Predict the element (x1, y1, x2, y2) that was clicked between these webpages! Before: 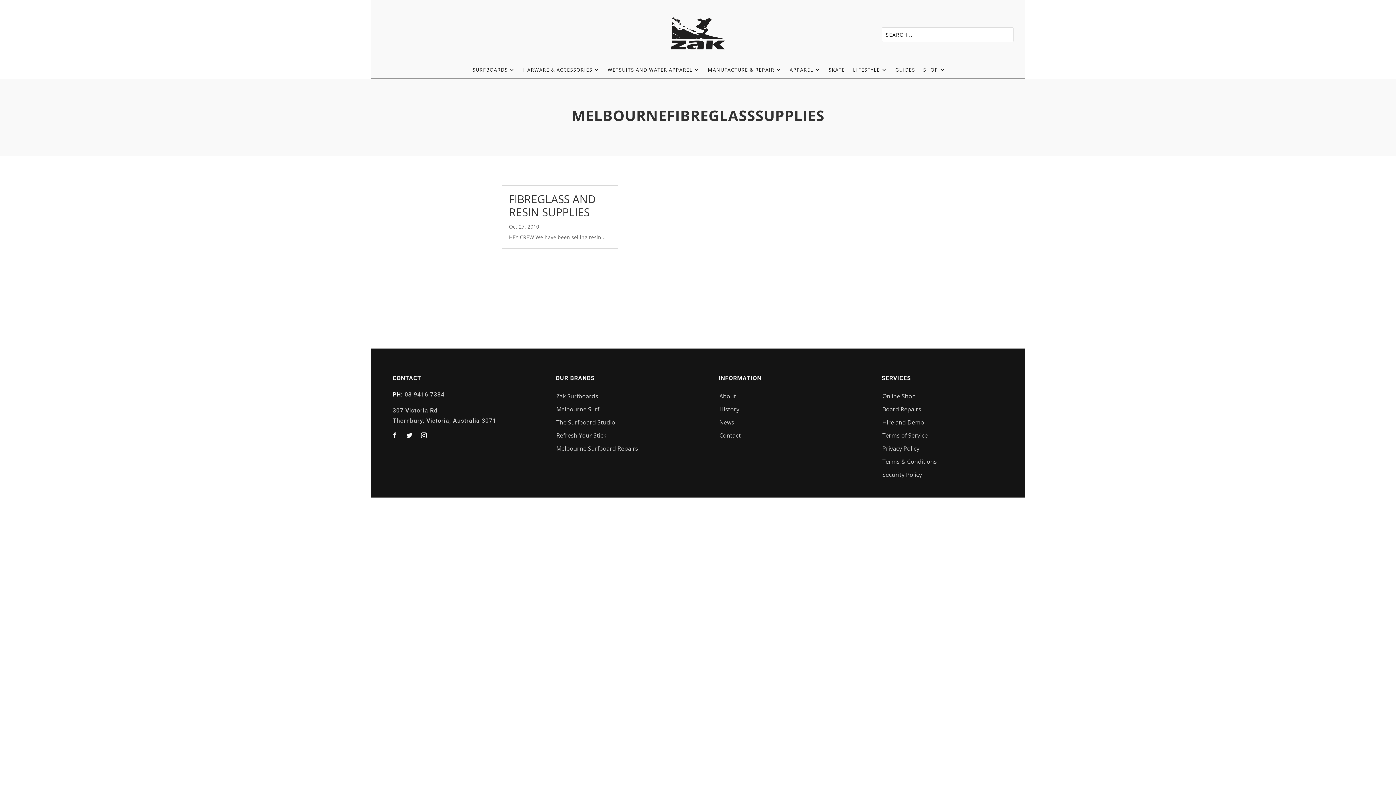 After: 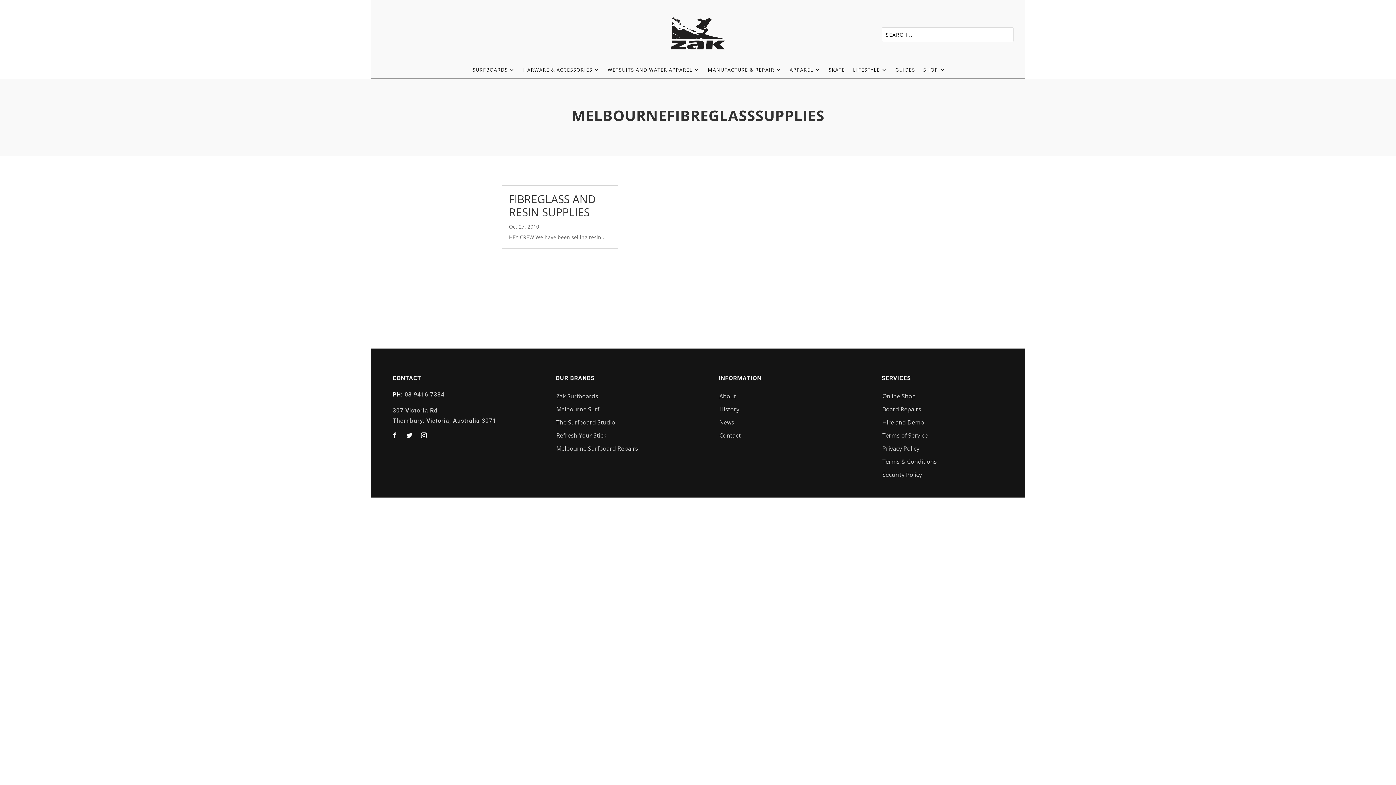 Action: bbox: (418, 429, 429, 441)